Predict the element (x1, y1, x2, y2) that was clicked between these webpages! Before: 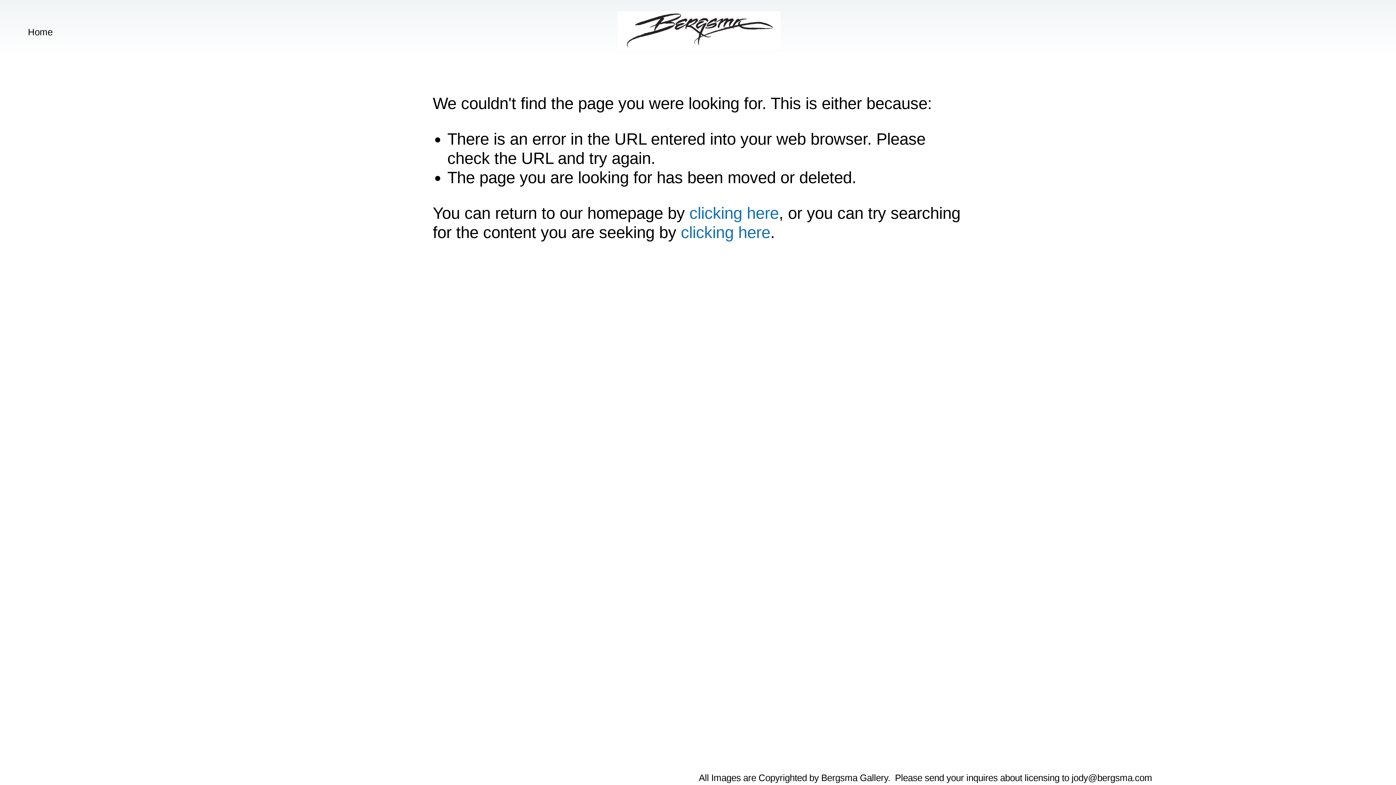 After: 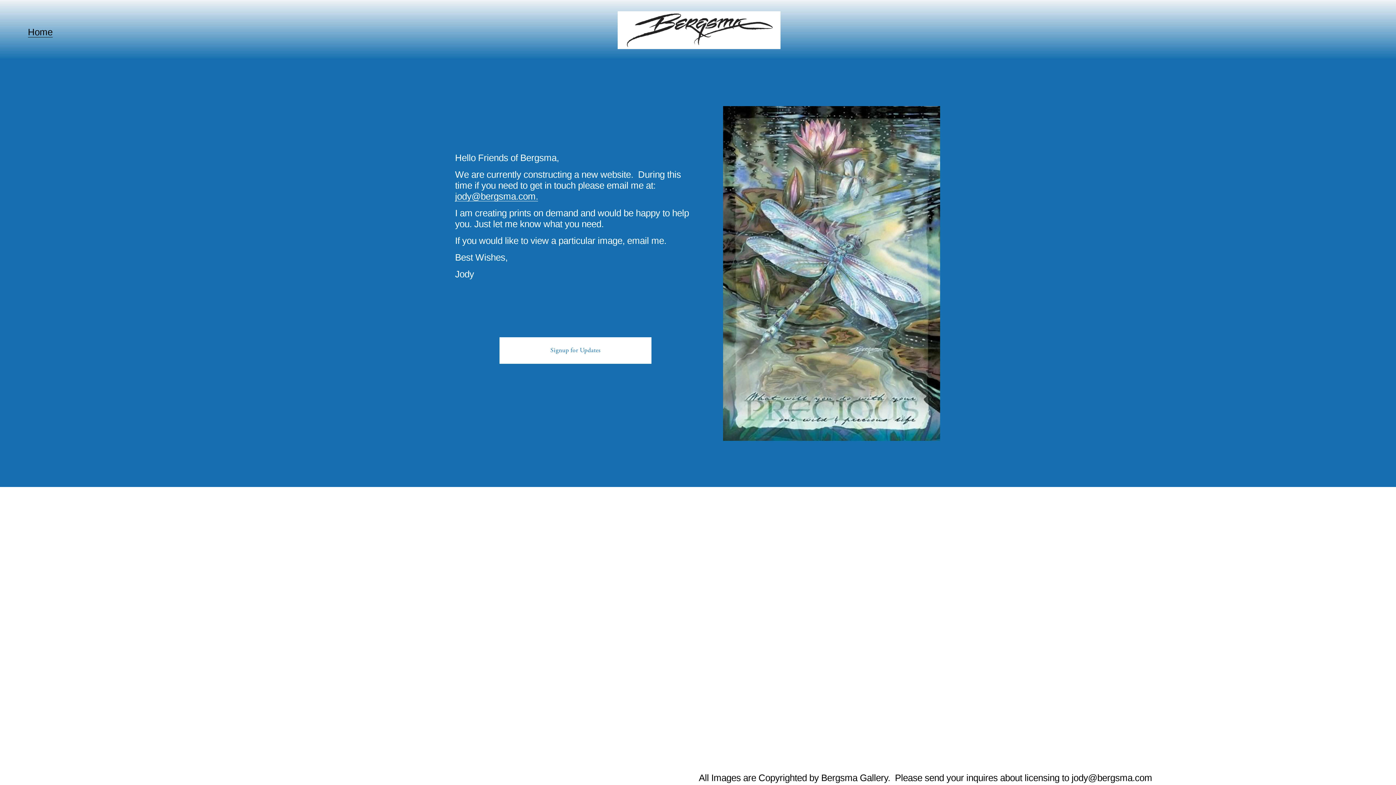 Action: bbox: (617, 11, 780, 48)